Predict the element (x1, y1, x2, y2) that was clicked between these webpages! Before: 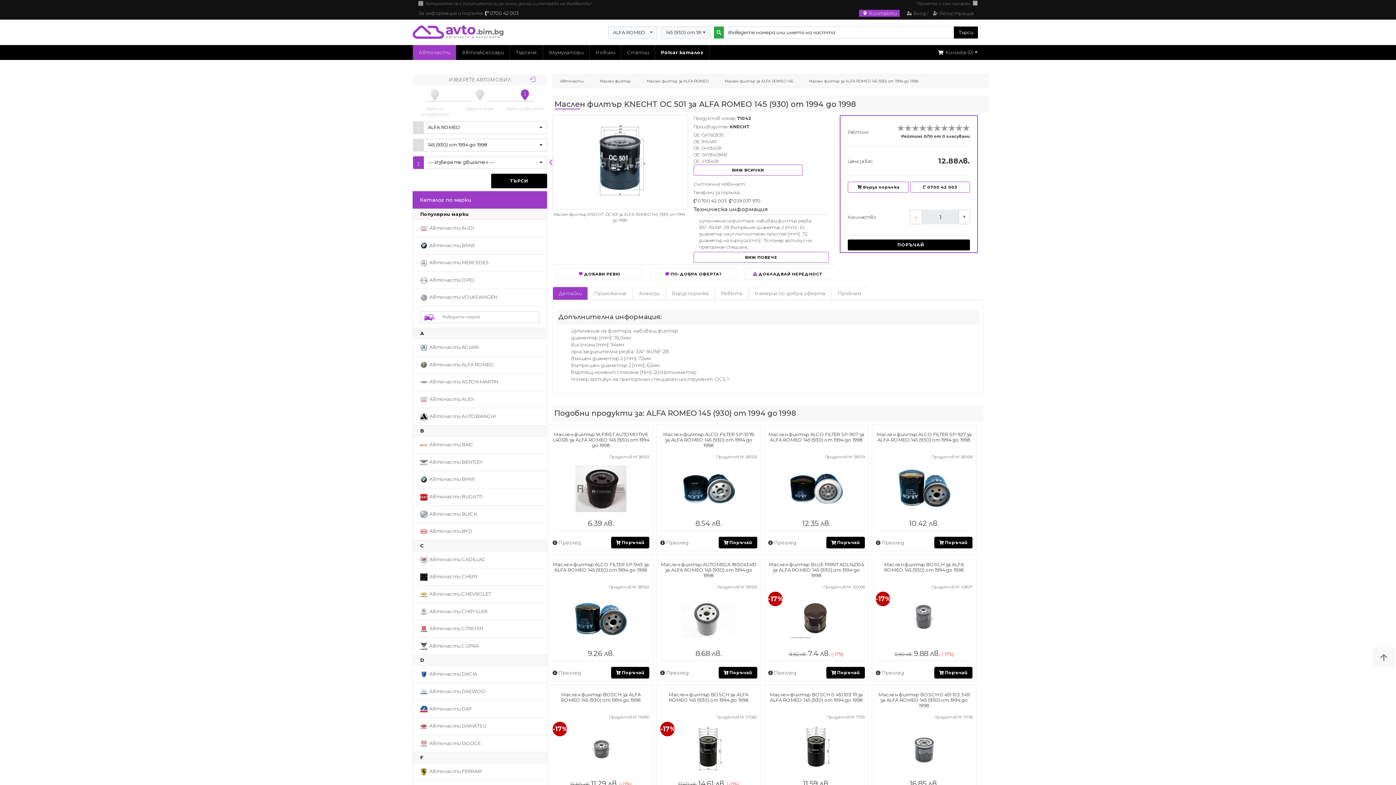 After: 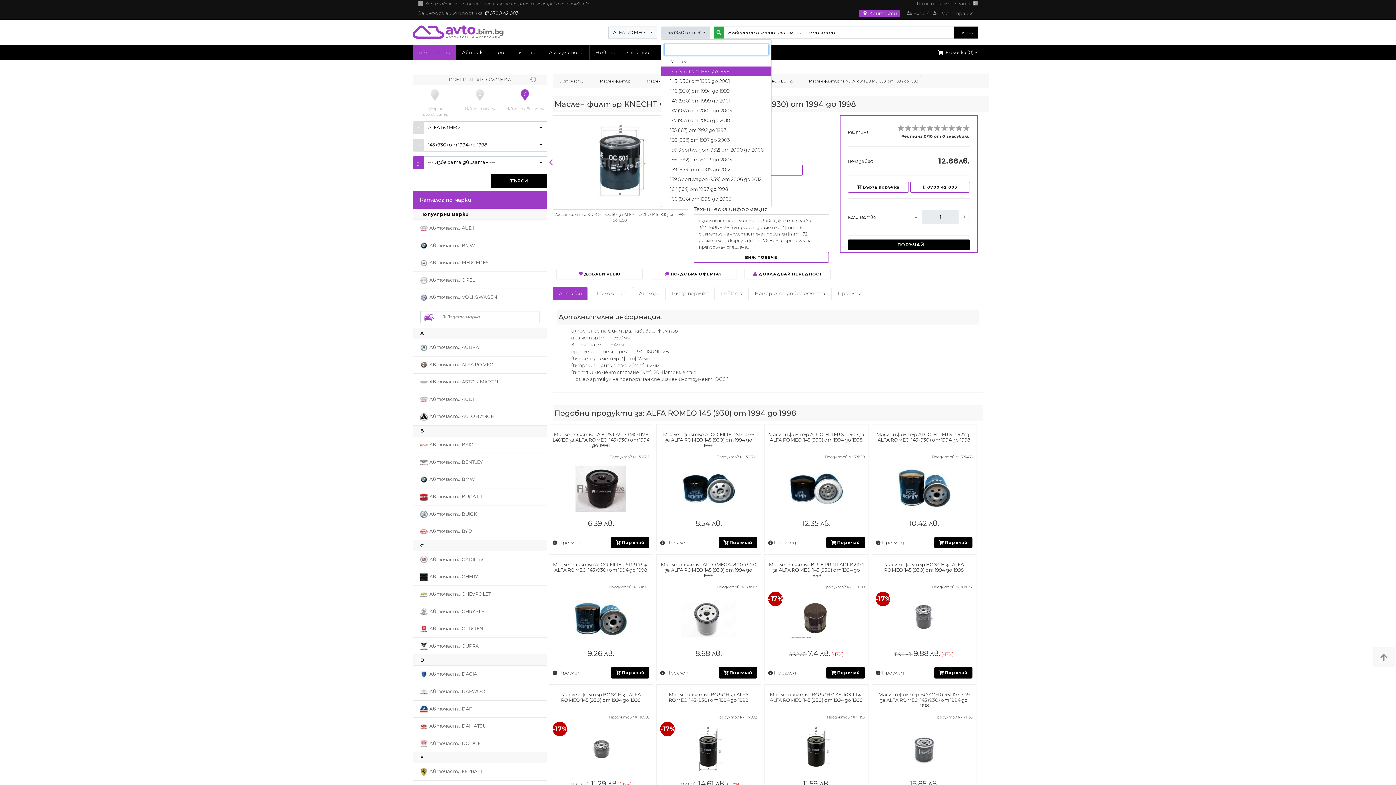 Action: bbox: (661, 26, 710, 38) label: 145 (930) от 1994 до 1998